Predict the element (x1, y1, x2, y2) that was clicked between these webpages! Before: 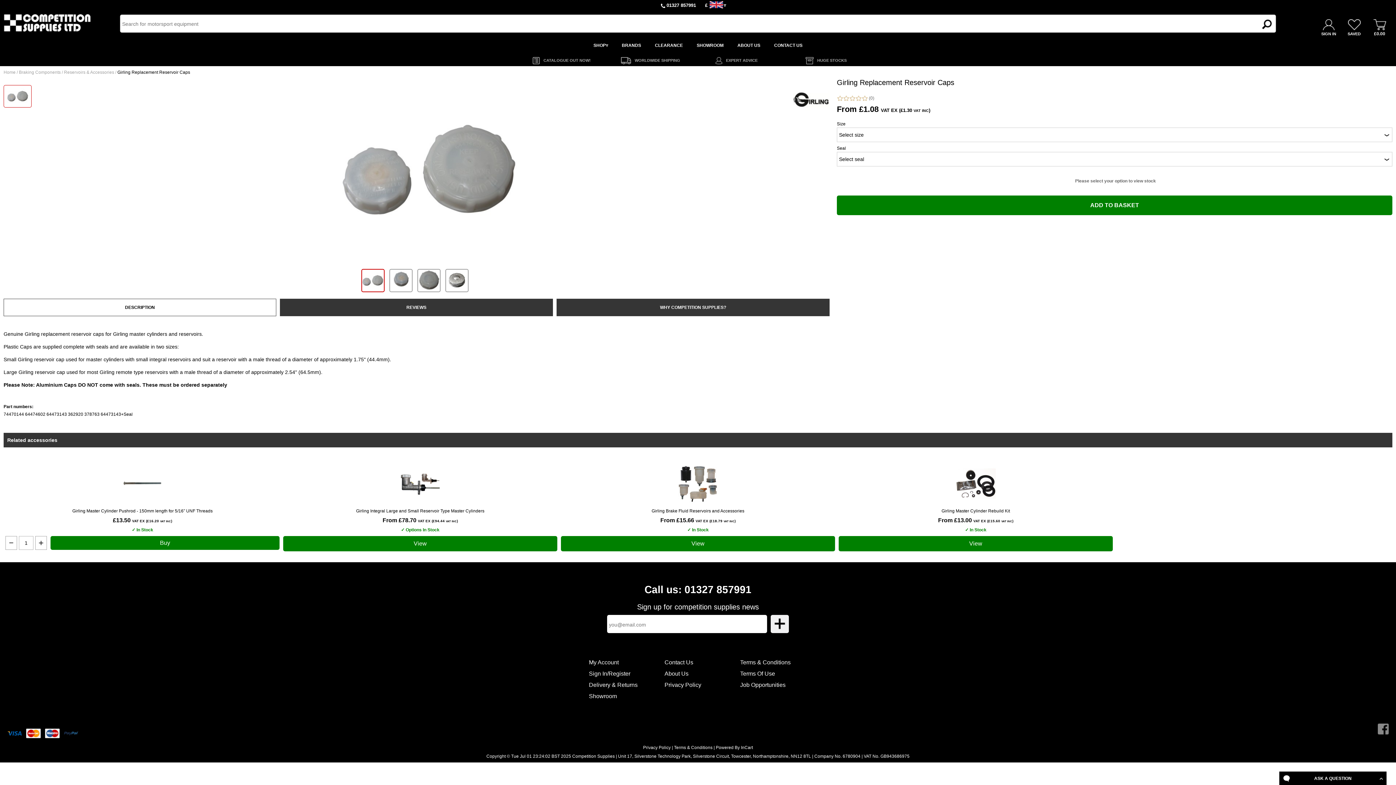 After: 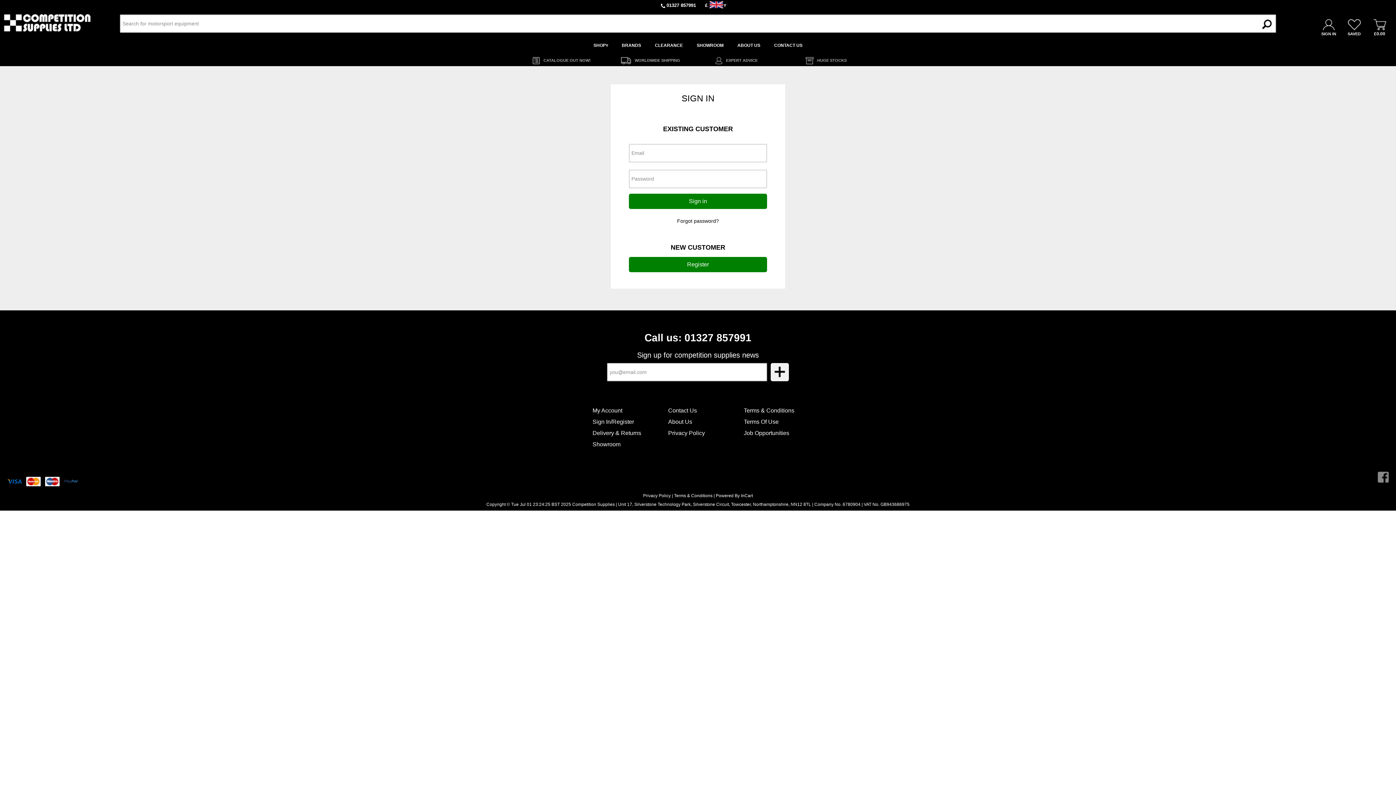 Action: label: Sign In/Register bbox: (589, 670, 630, 677)